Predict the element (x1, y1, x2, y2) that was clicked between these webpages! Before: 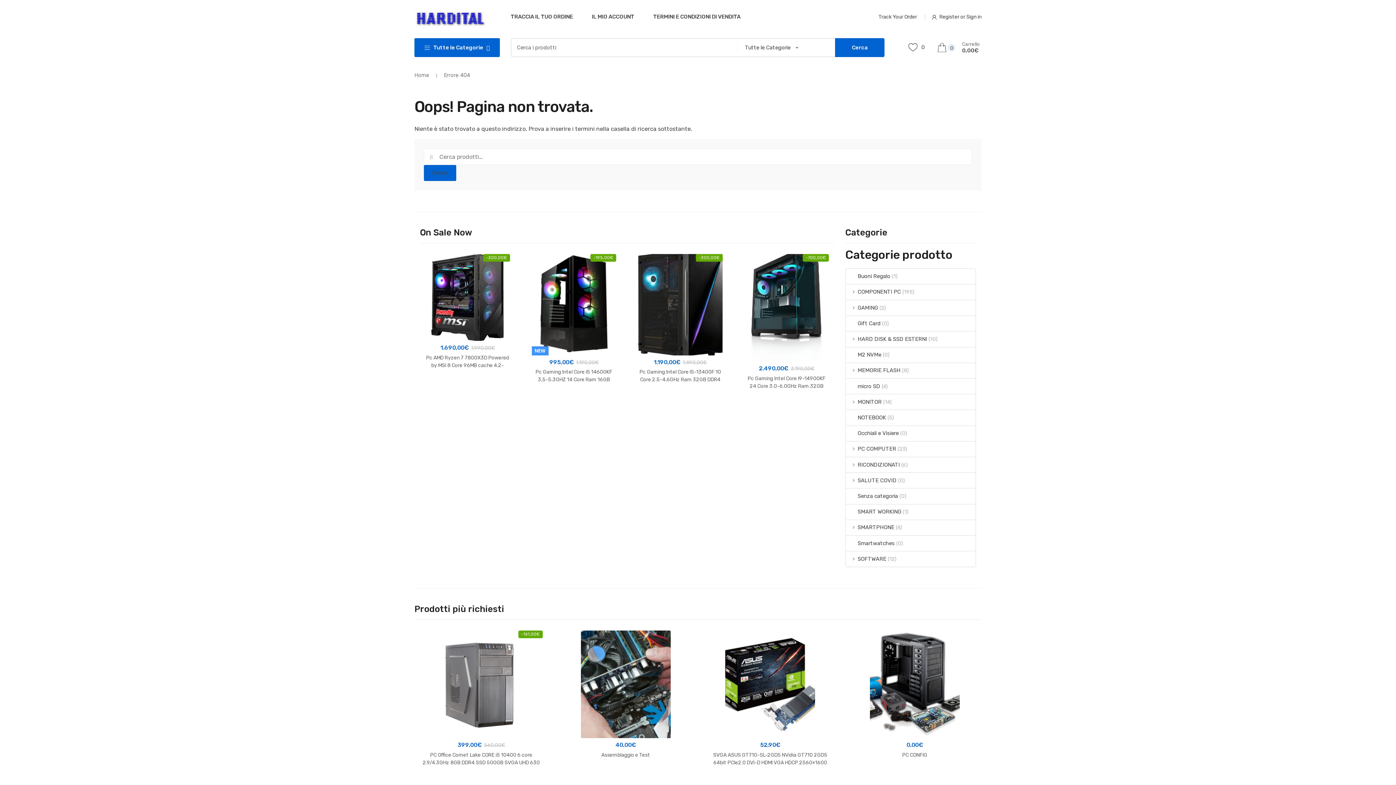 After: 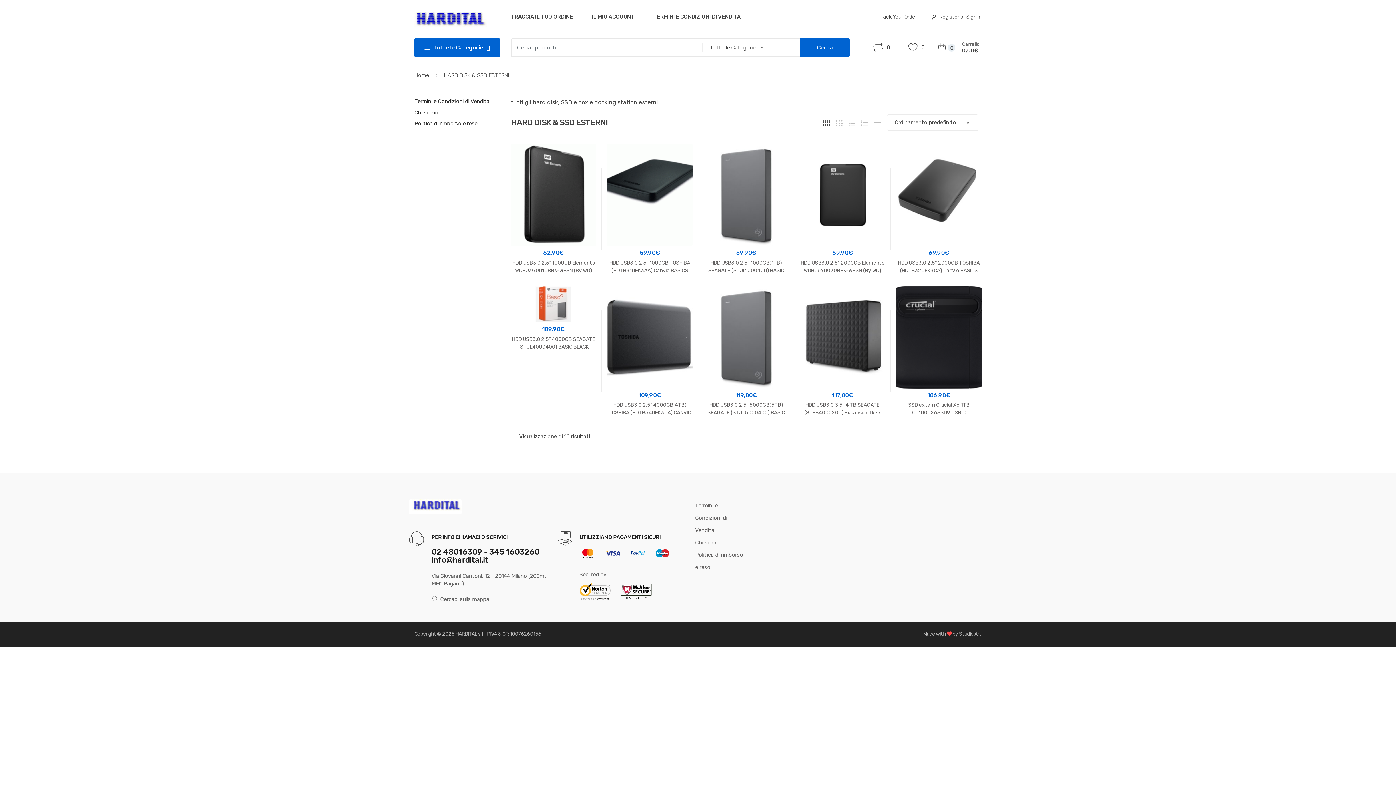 Action: label: HARD DISK & SSD ESTERNI bbox: (846, 331, 927, 347)